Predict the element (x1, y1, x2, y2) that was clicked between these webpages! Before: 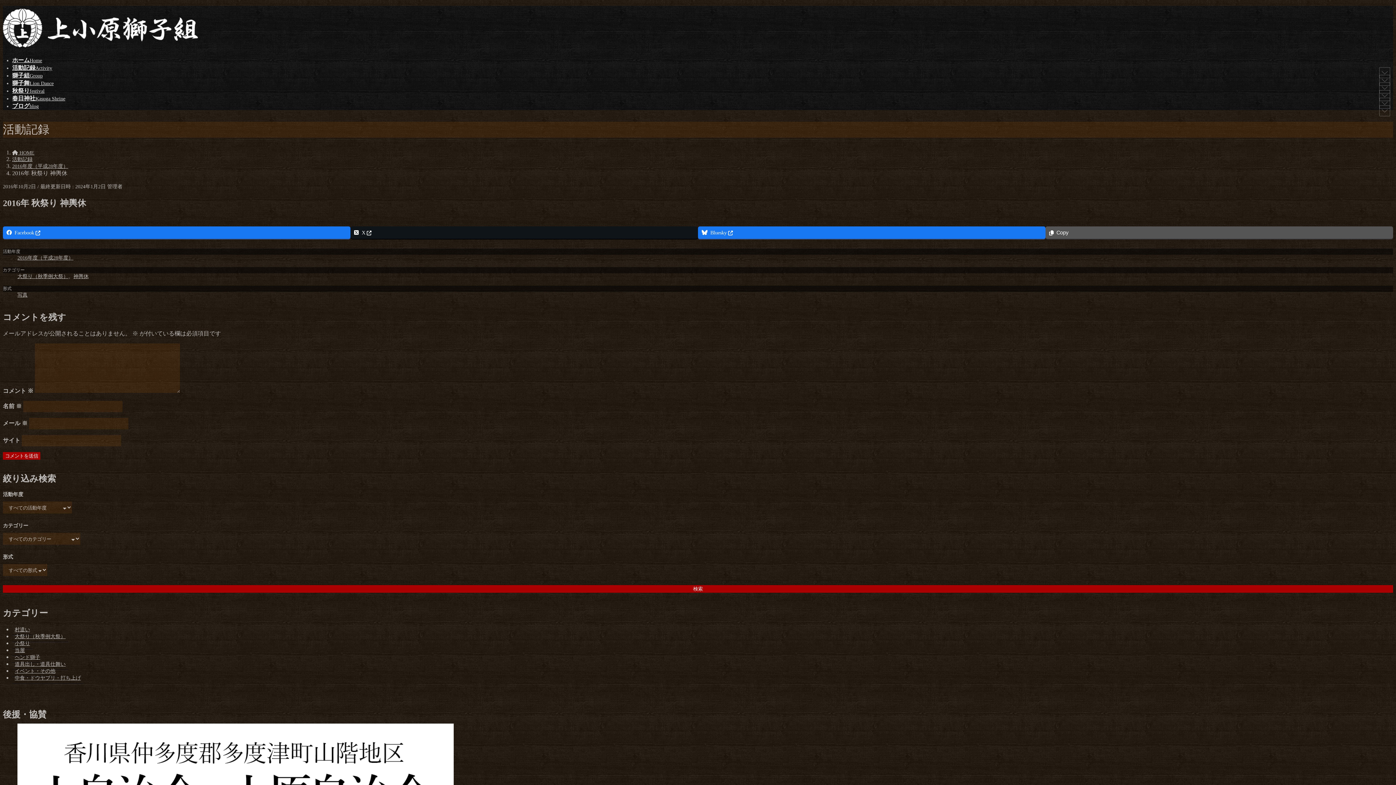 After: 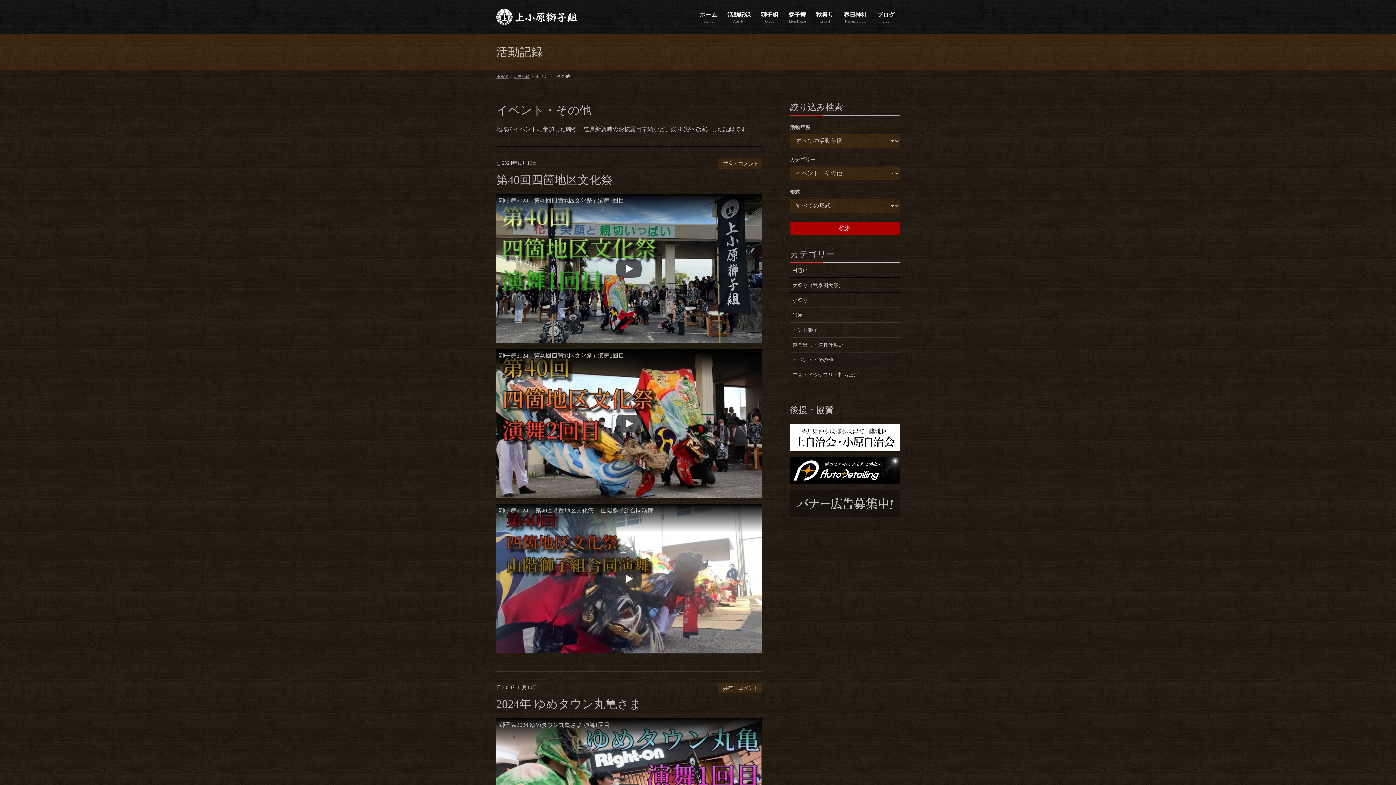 Action: label: イベント・その他 bbox: (12, 665, 58, 677)